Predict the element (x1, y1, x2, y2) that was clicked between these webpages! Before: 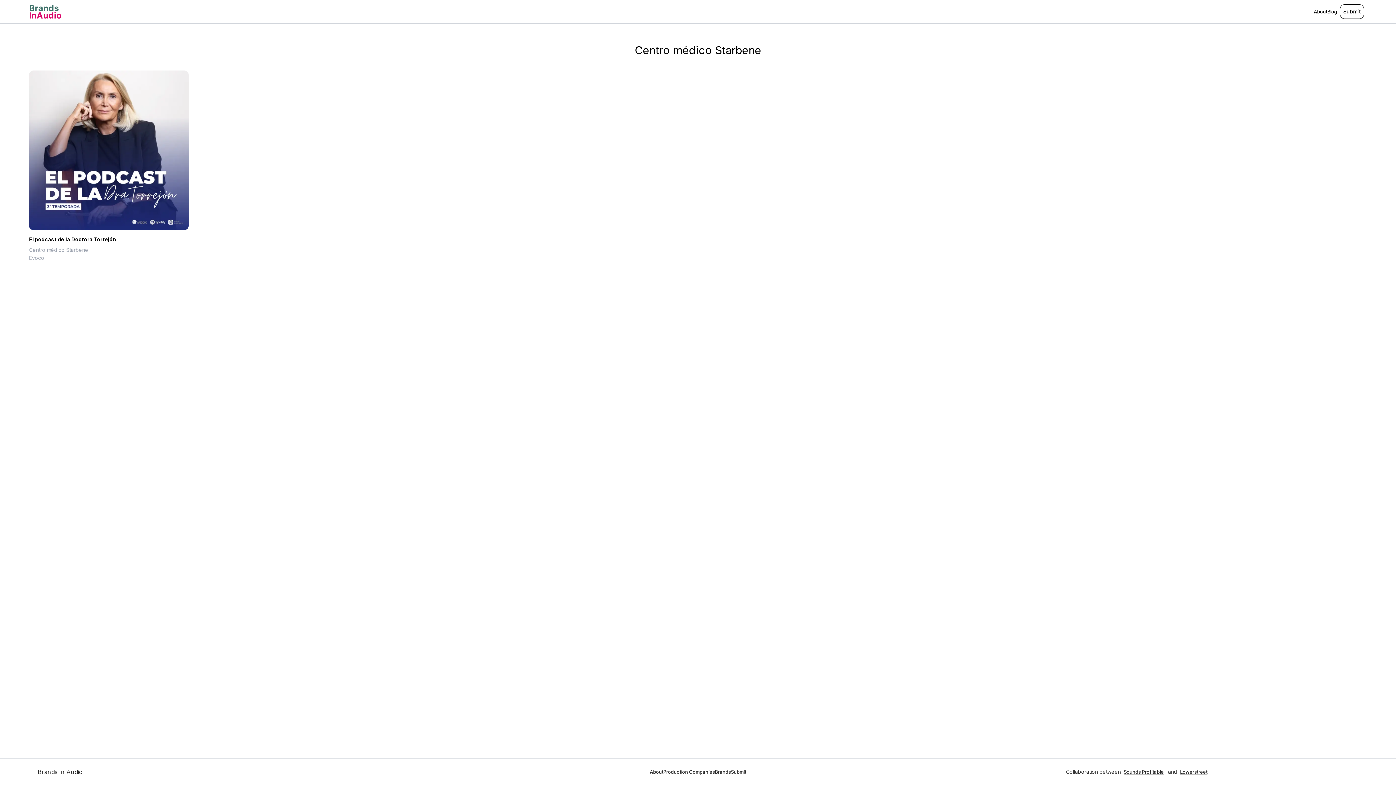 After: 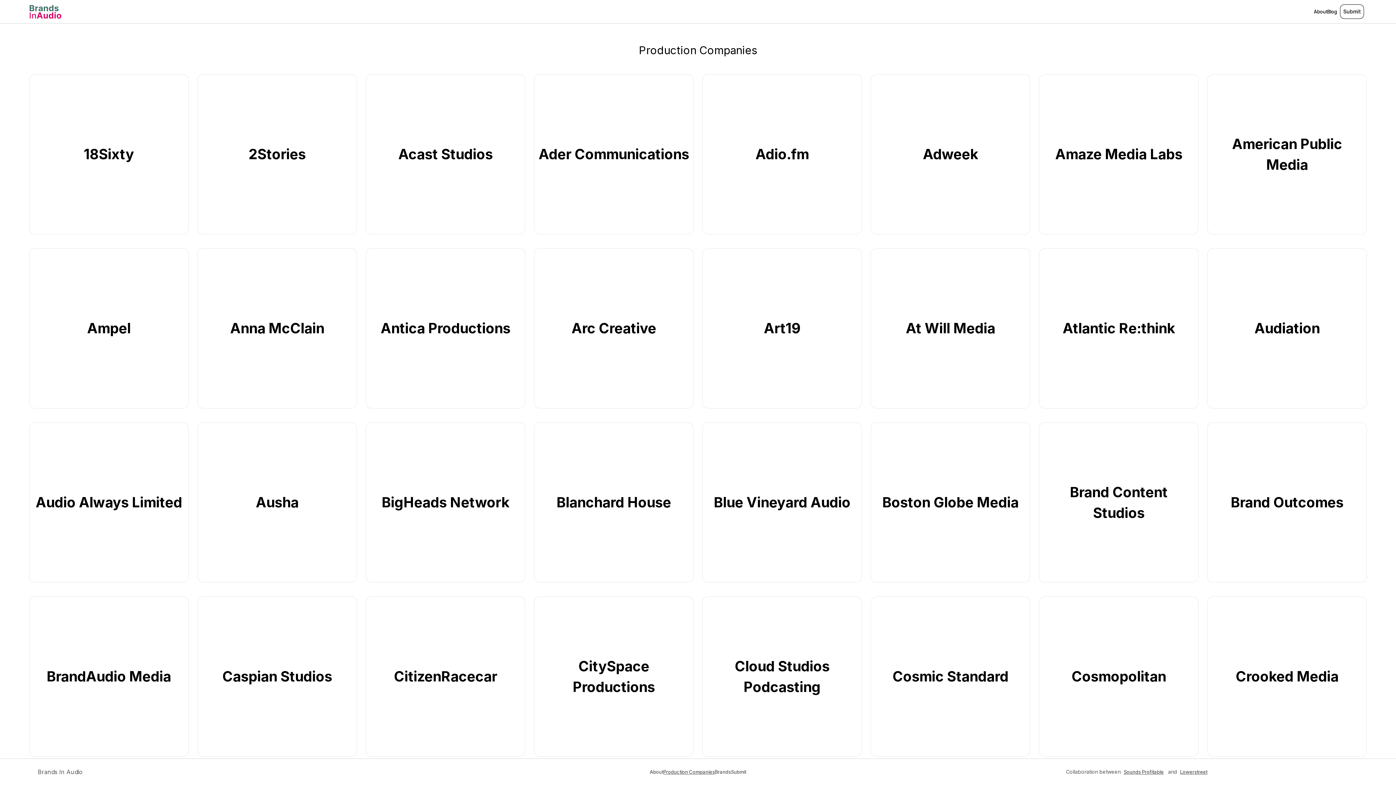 Action: label: Production Companies bbox: (663, 769, 715, 775)